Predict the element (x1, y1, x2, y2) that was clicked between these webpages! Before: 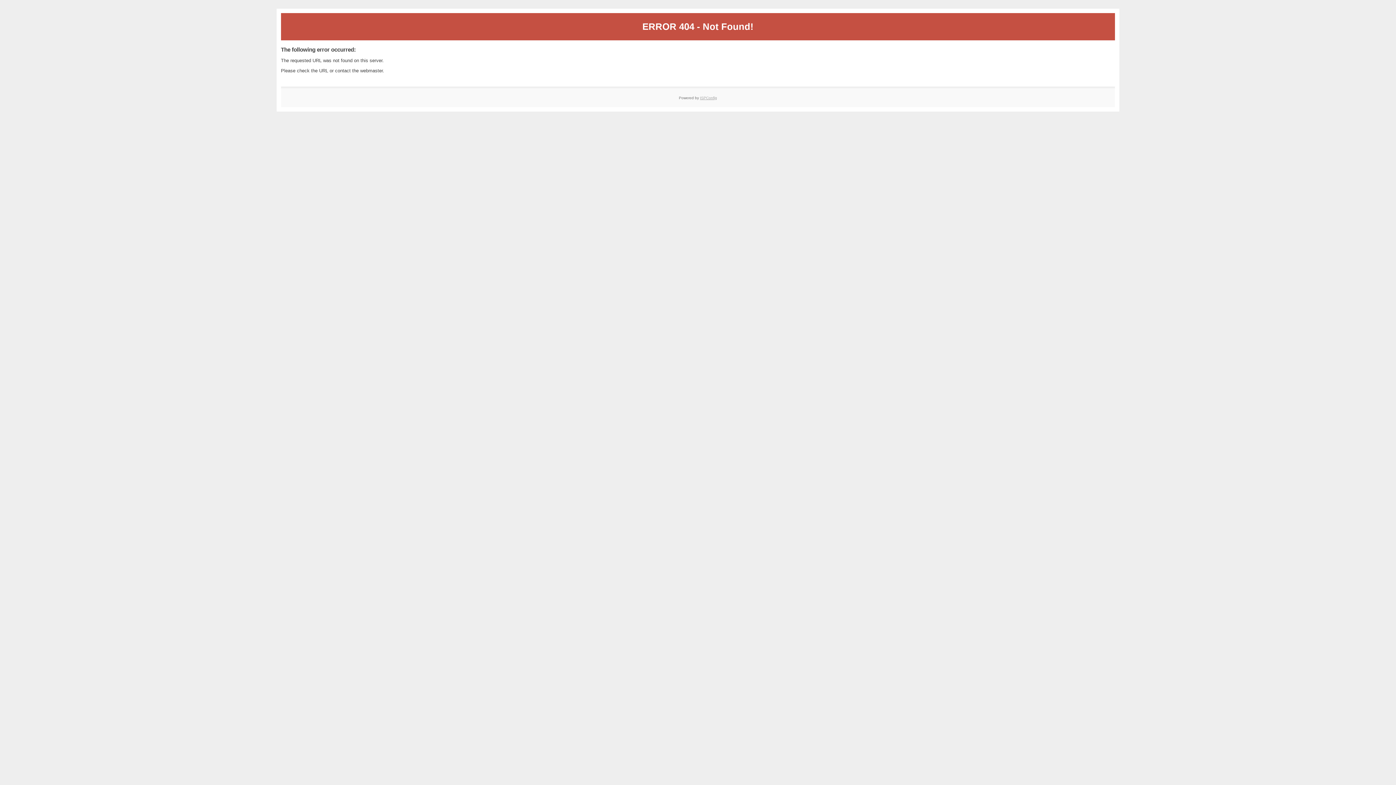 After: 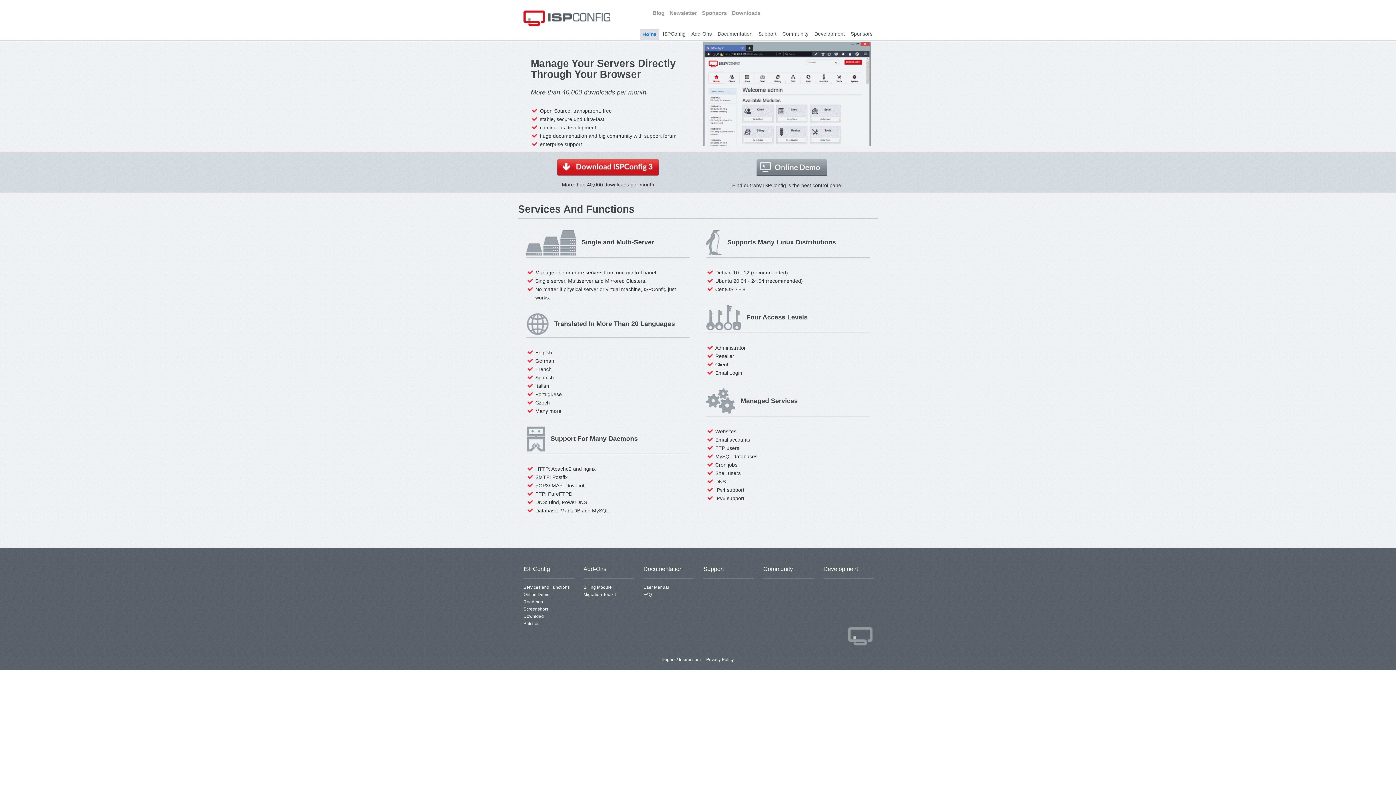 Action: label: ISPConfig bbox: (700, 95, 717, 99)